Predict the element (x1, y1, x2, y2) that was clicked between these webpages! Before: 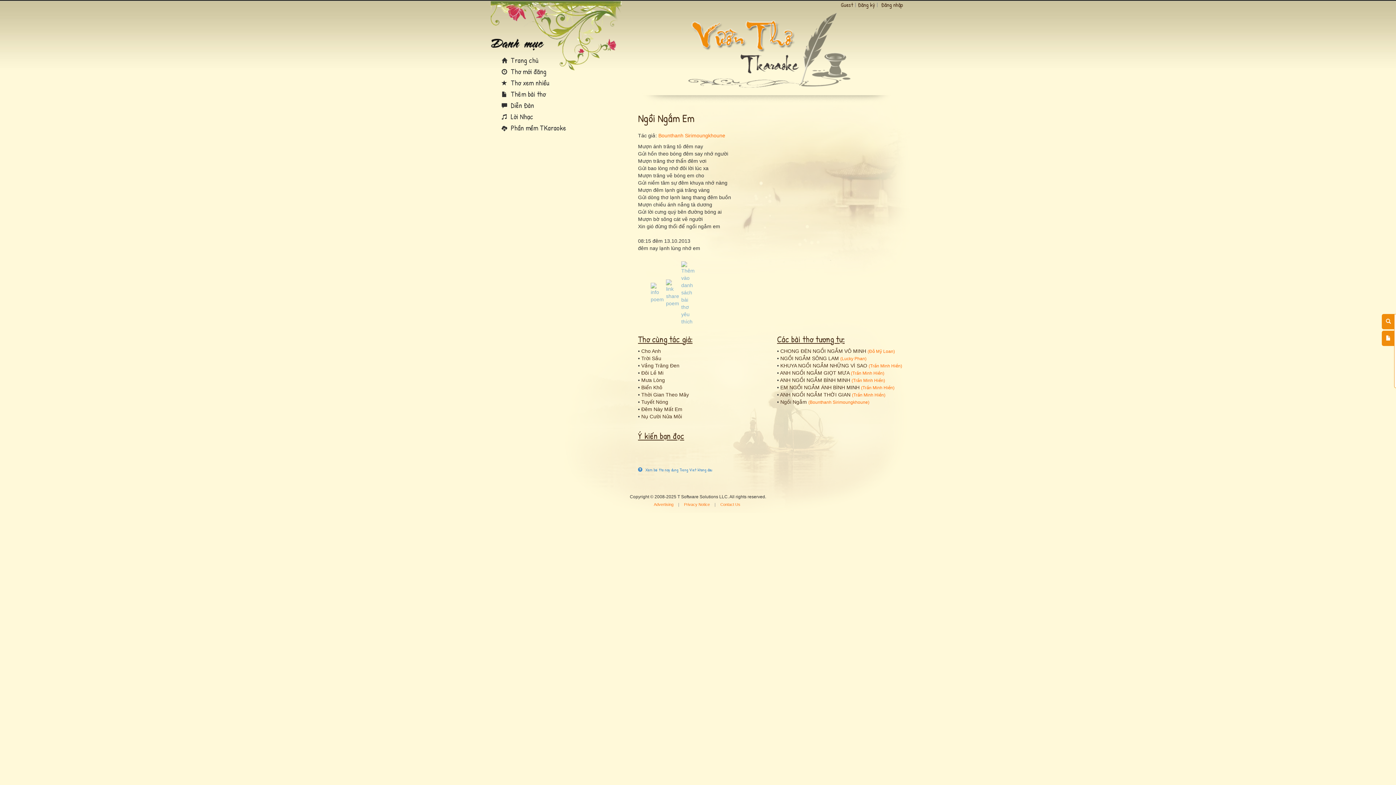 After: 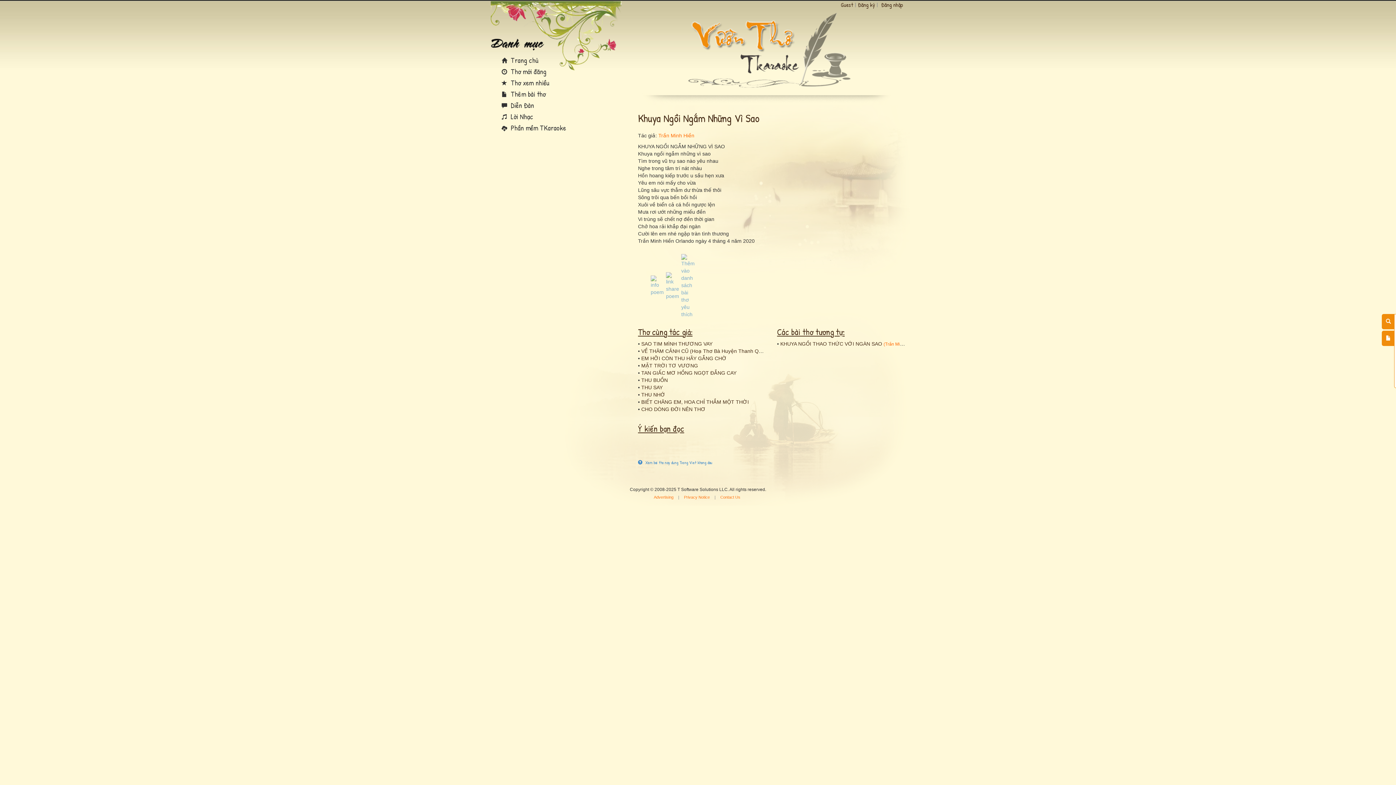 Action: label: KHUYA NGỒI NGẮM NHỮNG VÌ SAO bbox: (780, 362, 867, 368)